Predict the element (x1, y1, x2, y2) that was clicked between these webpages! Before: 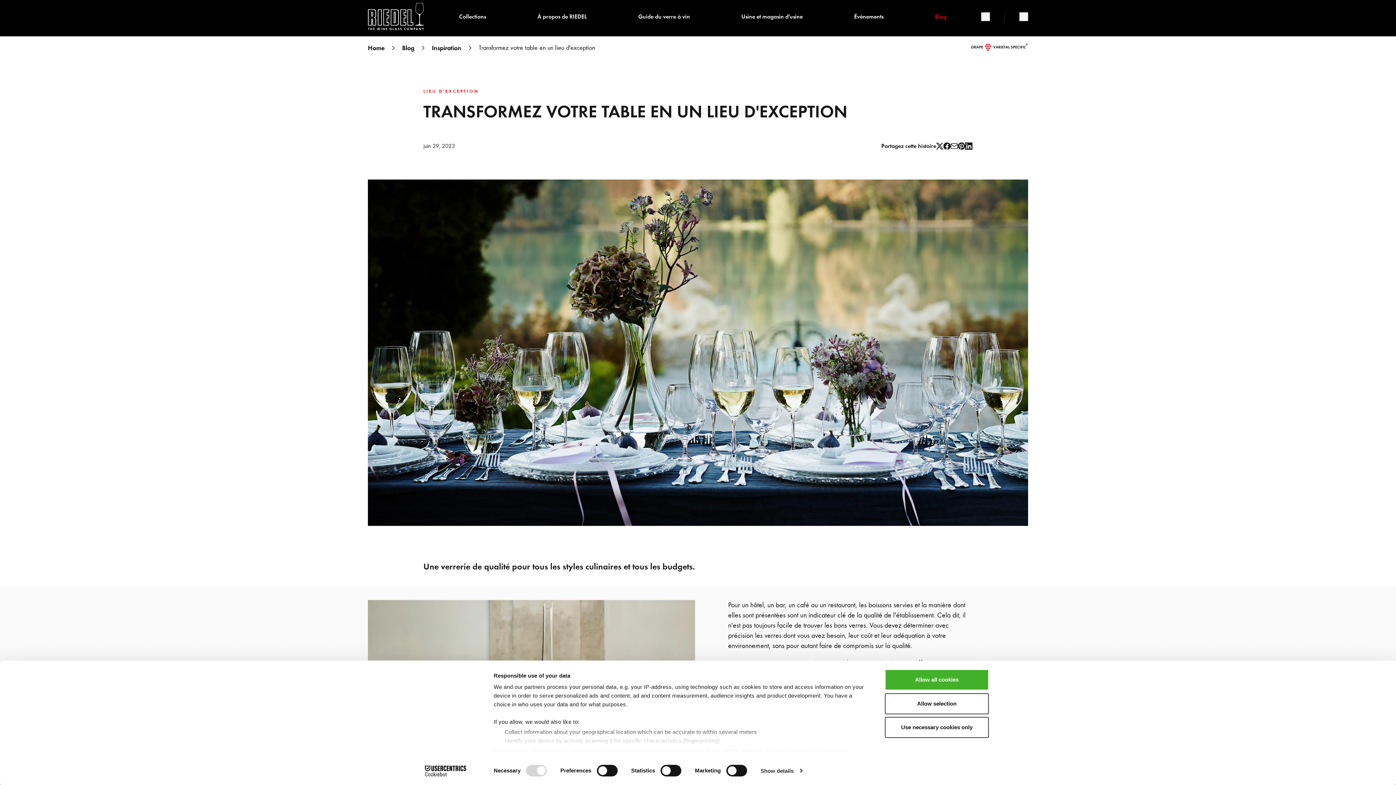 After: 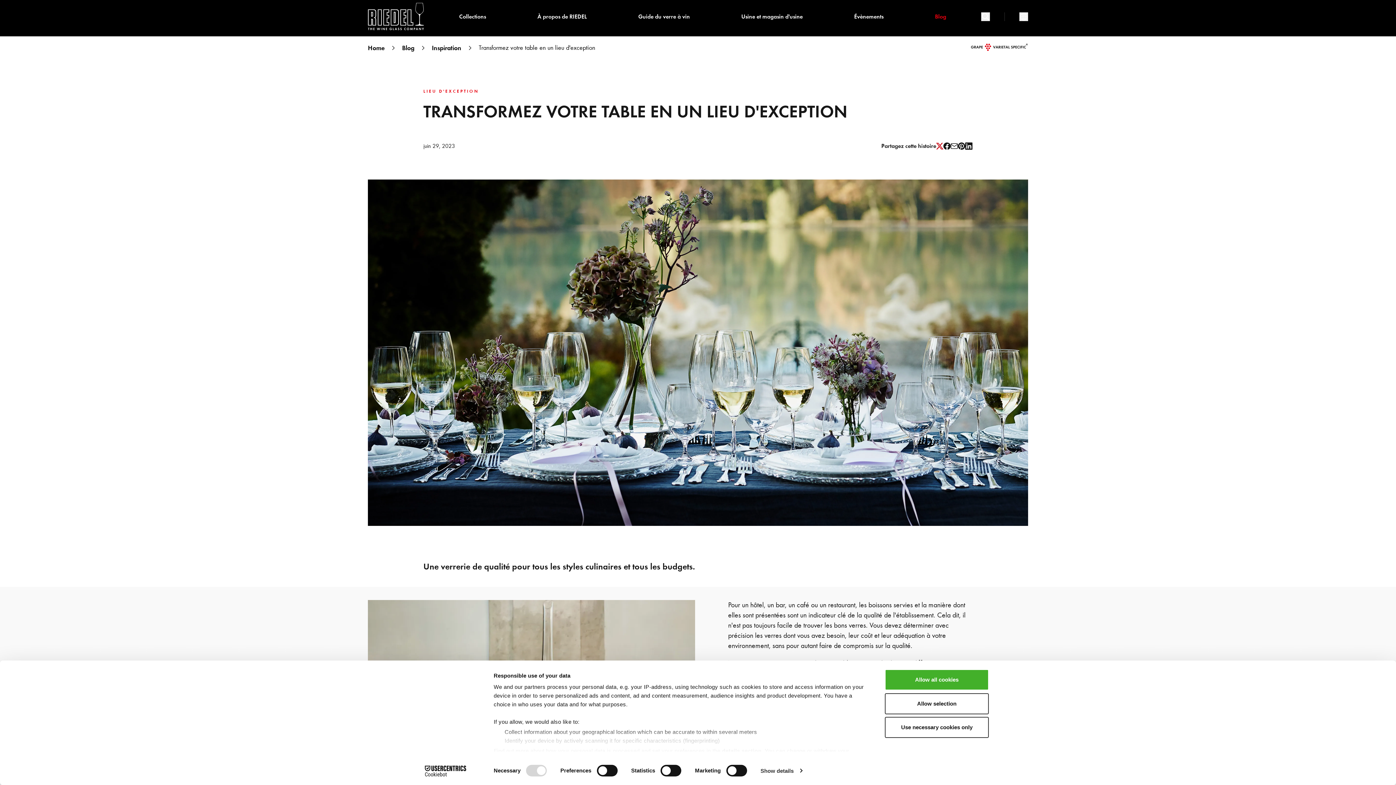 Action: bbox: (936, 142, 943, 149) label: Twitter (s'ouvre dans une nouvelle fenêtre)